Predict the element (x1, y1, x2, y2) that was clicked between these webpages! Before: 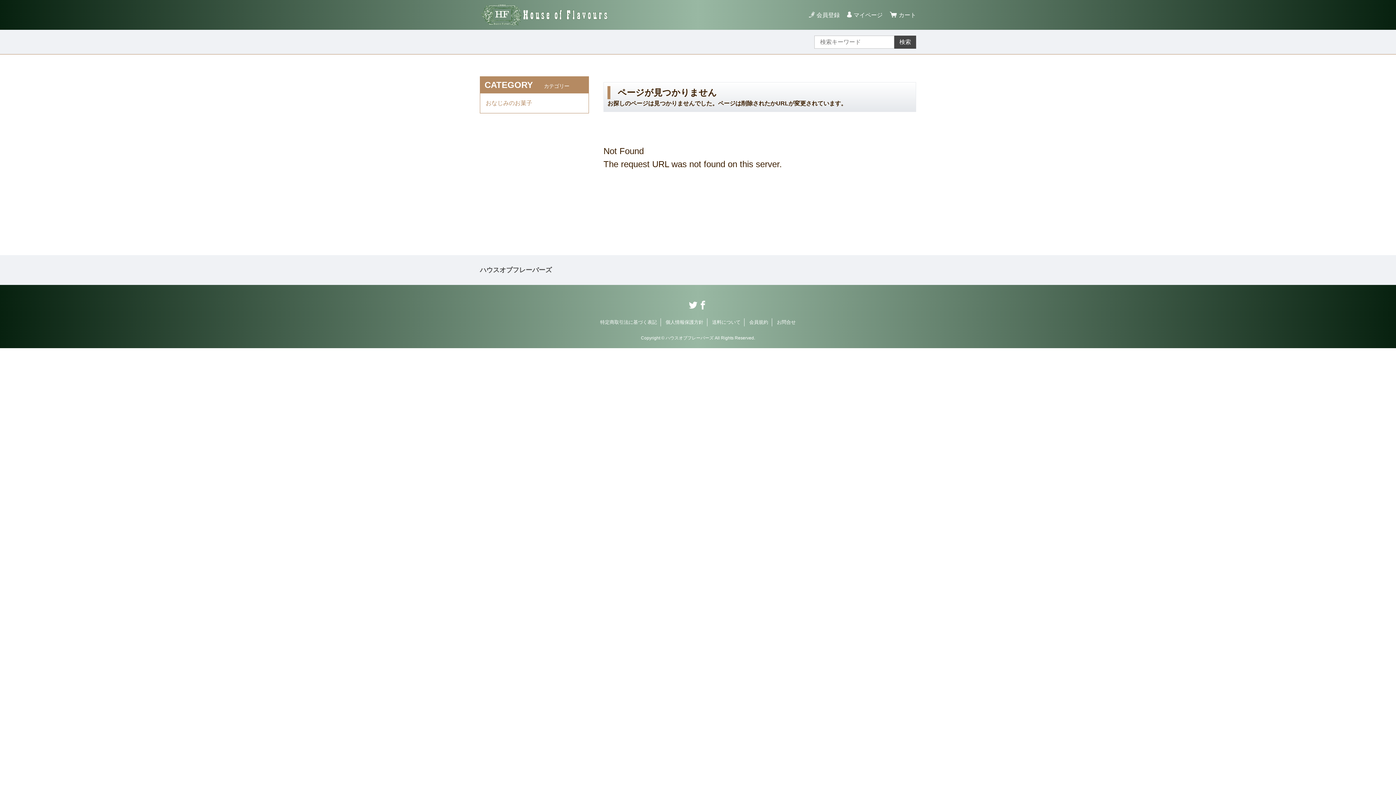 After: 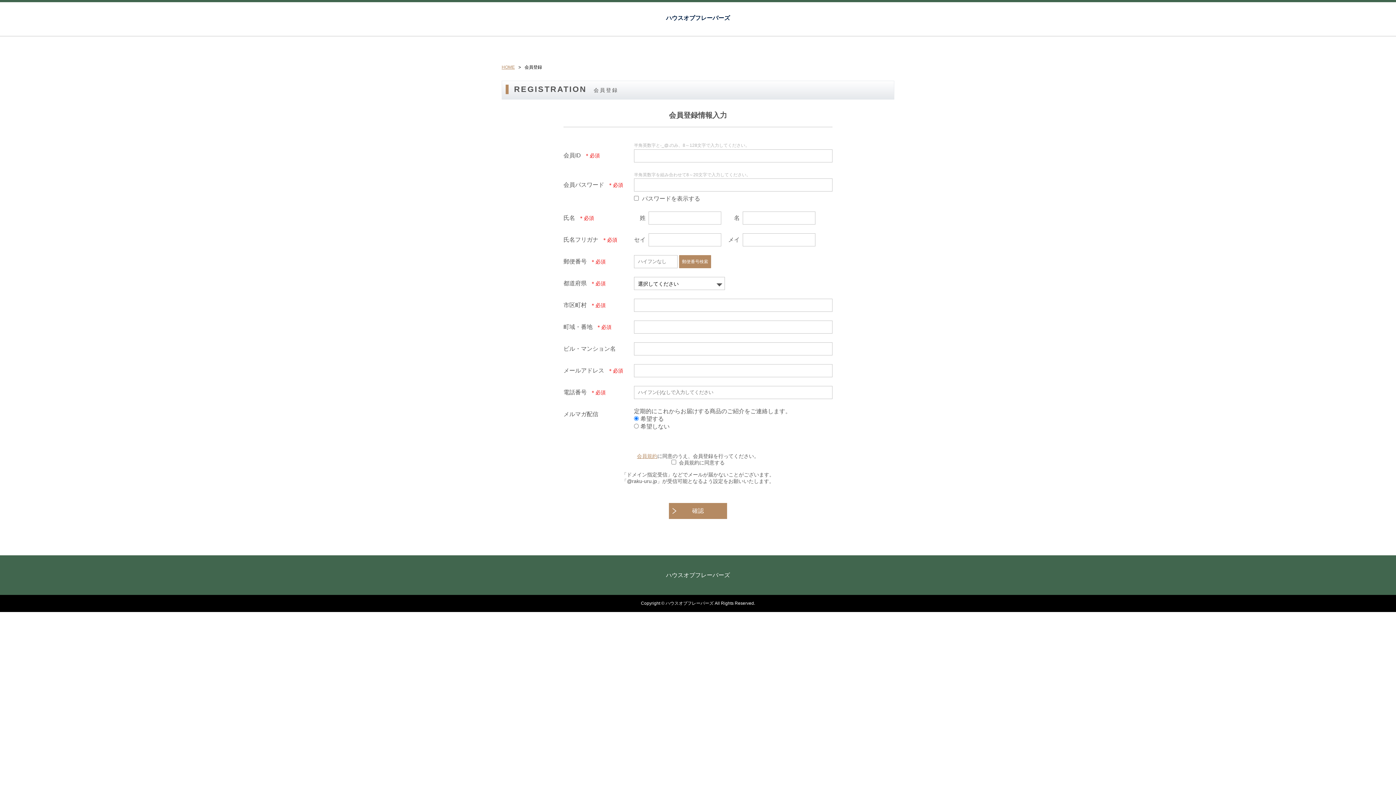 Action: bbox: (809, 11, 840, 18) label: 会員登録